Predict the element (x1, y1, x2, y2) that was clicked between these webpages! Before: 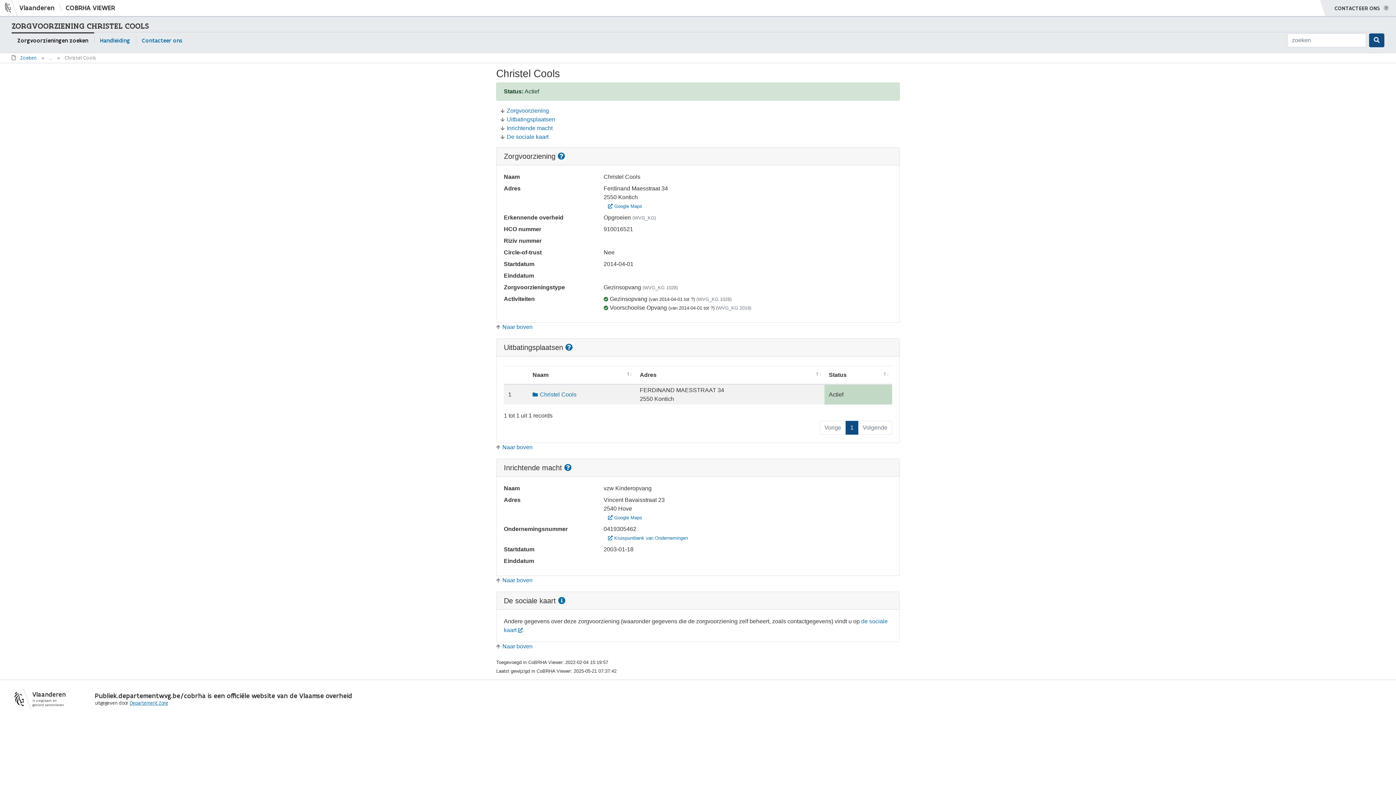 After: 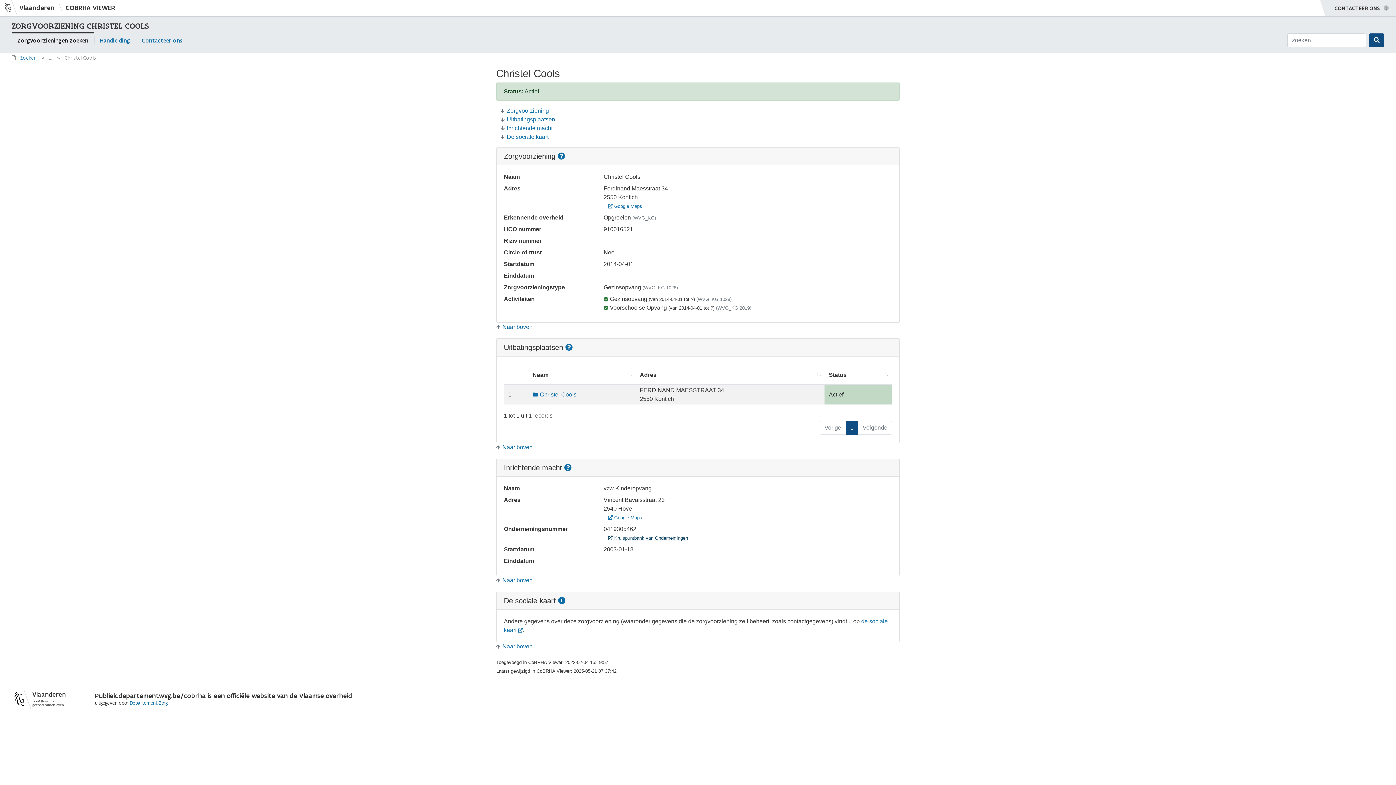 Action: label:  Kruispuntbank van Ondernemingen bbox: (608, 535, 688, 541)